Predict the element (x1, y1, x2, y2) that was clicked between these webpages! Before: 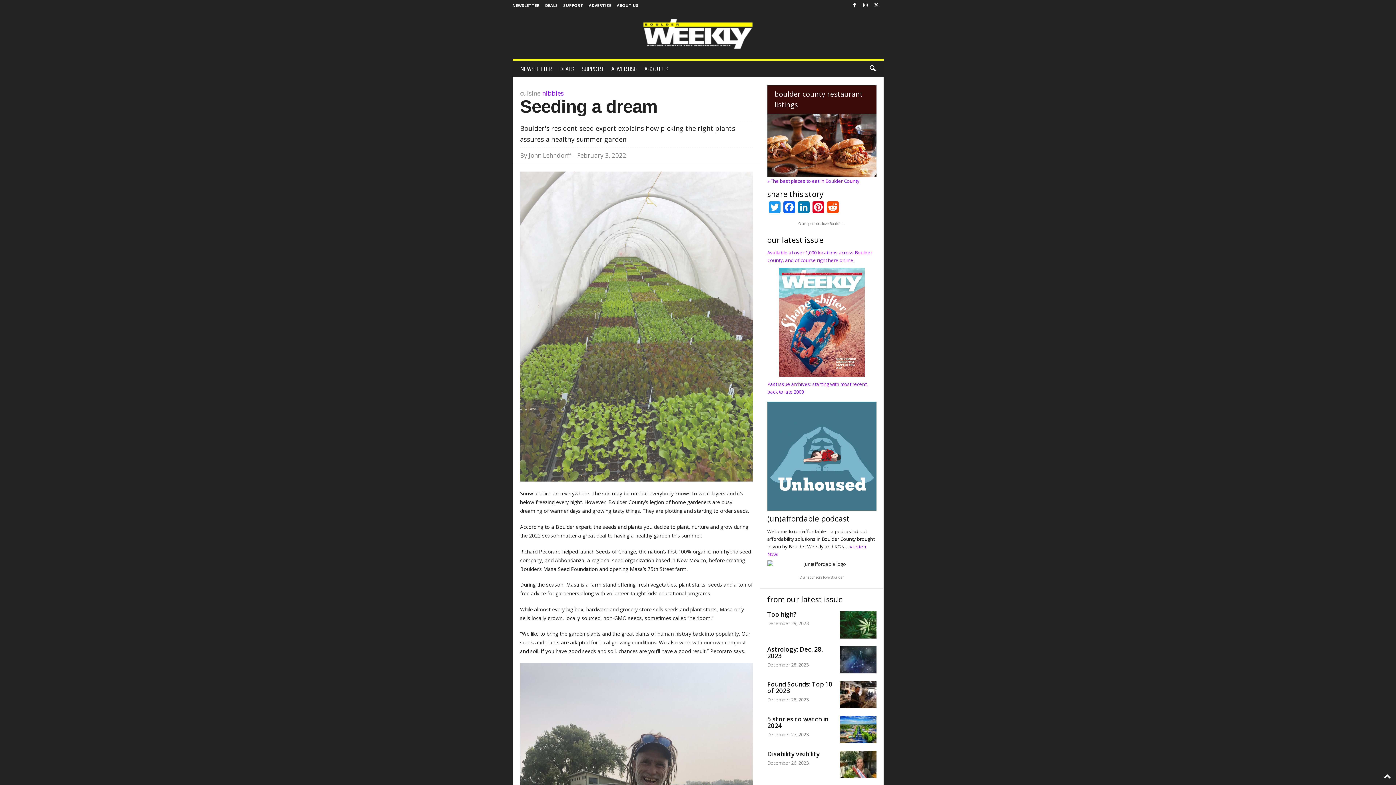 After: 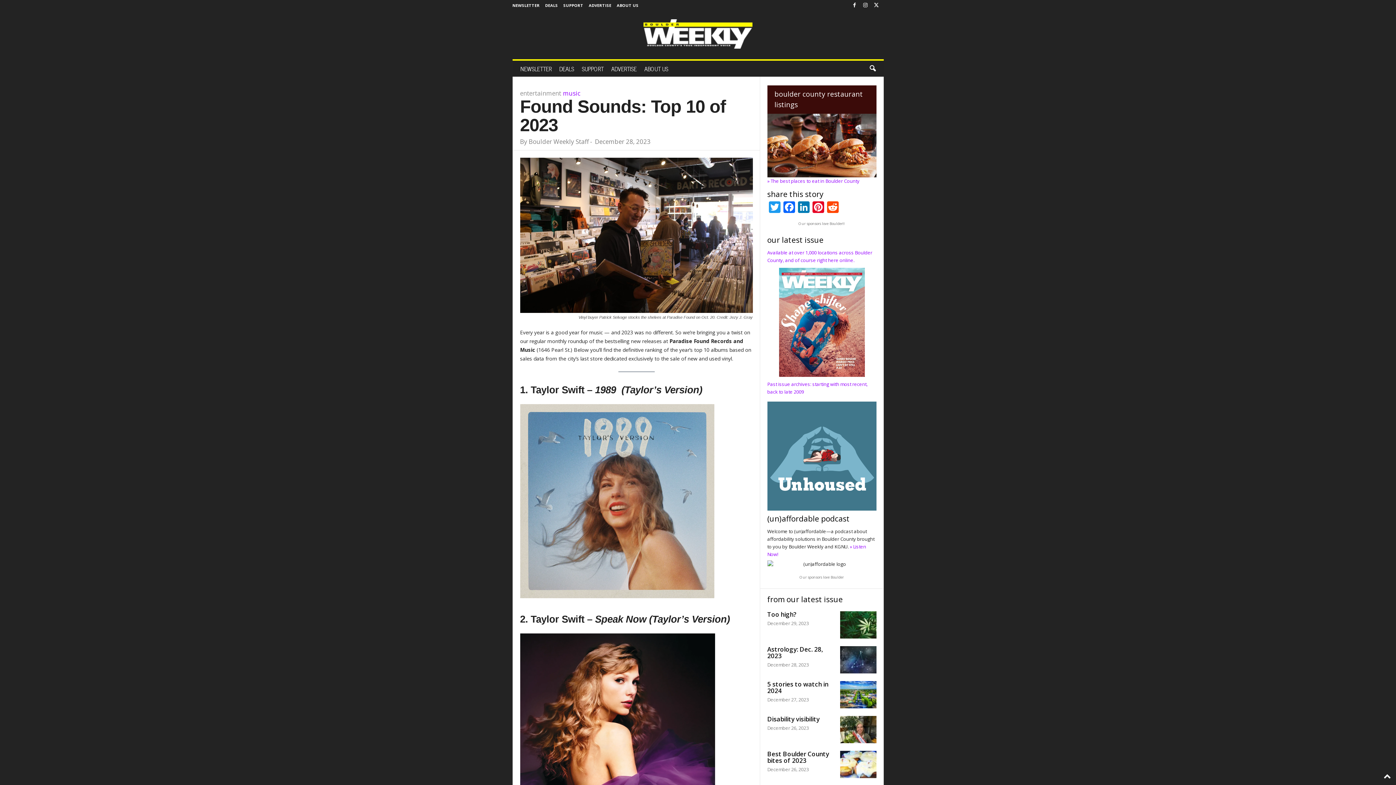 Action: bbox: (840, 681, 876, 708)